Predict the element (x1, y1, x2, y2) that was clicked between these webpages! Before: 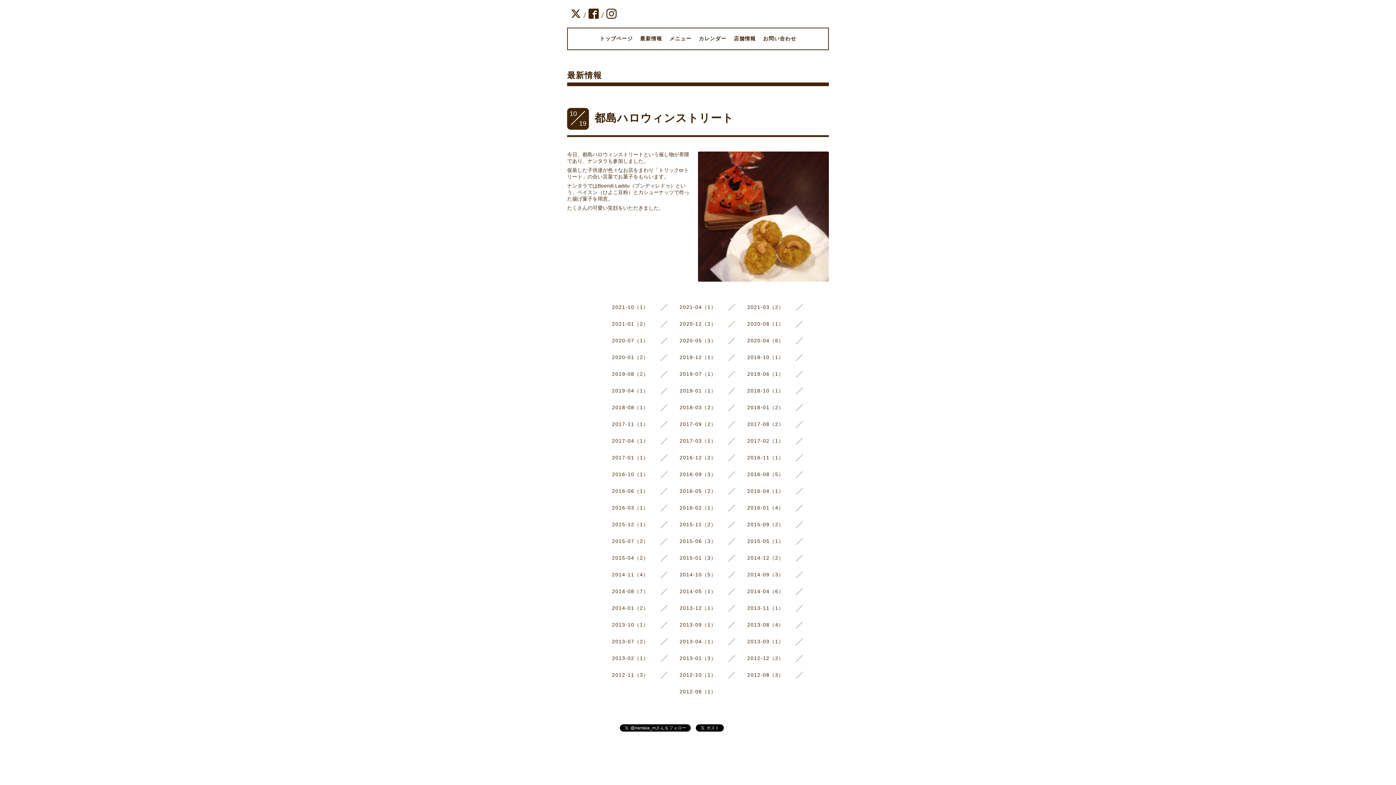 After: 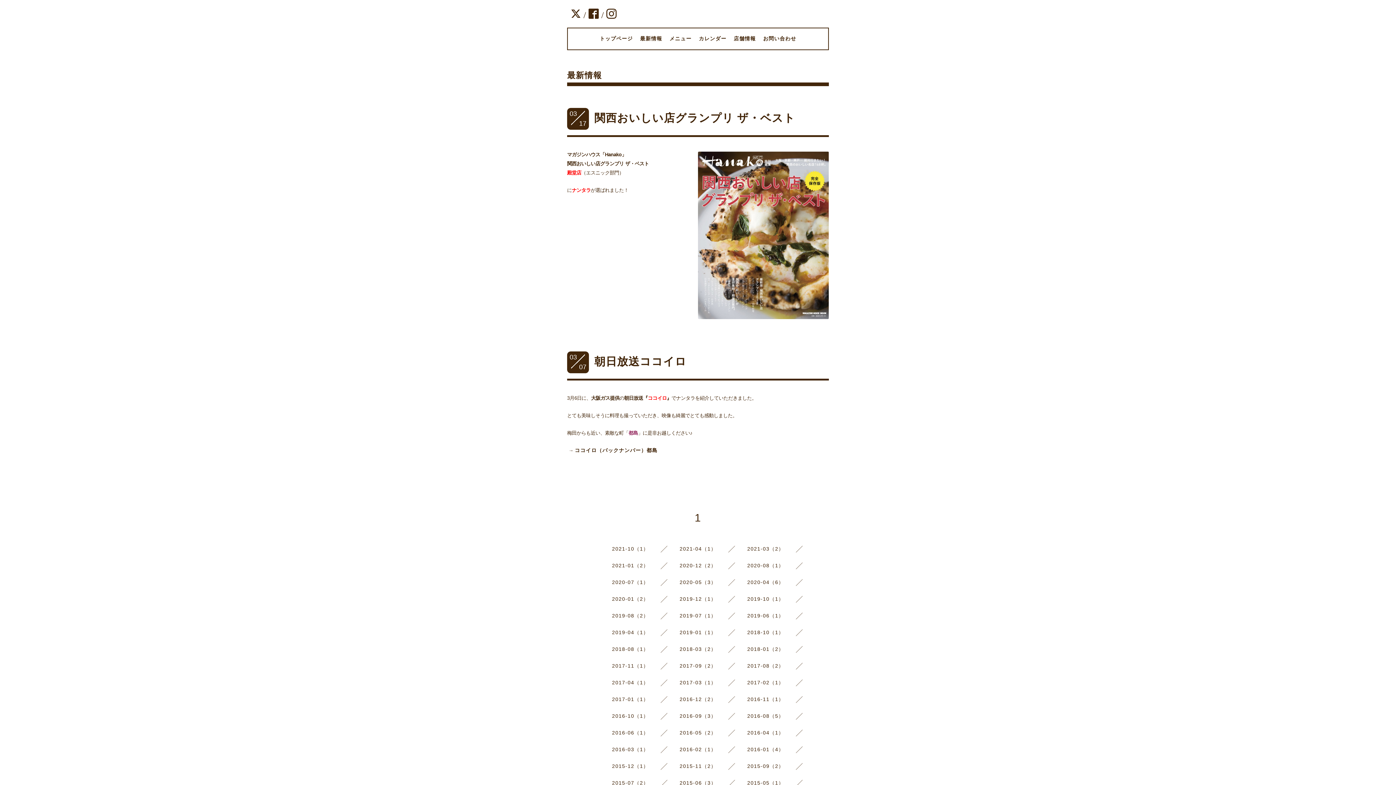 Action: label: 2018-03（2） bbox: (679, 404, 716, 410)